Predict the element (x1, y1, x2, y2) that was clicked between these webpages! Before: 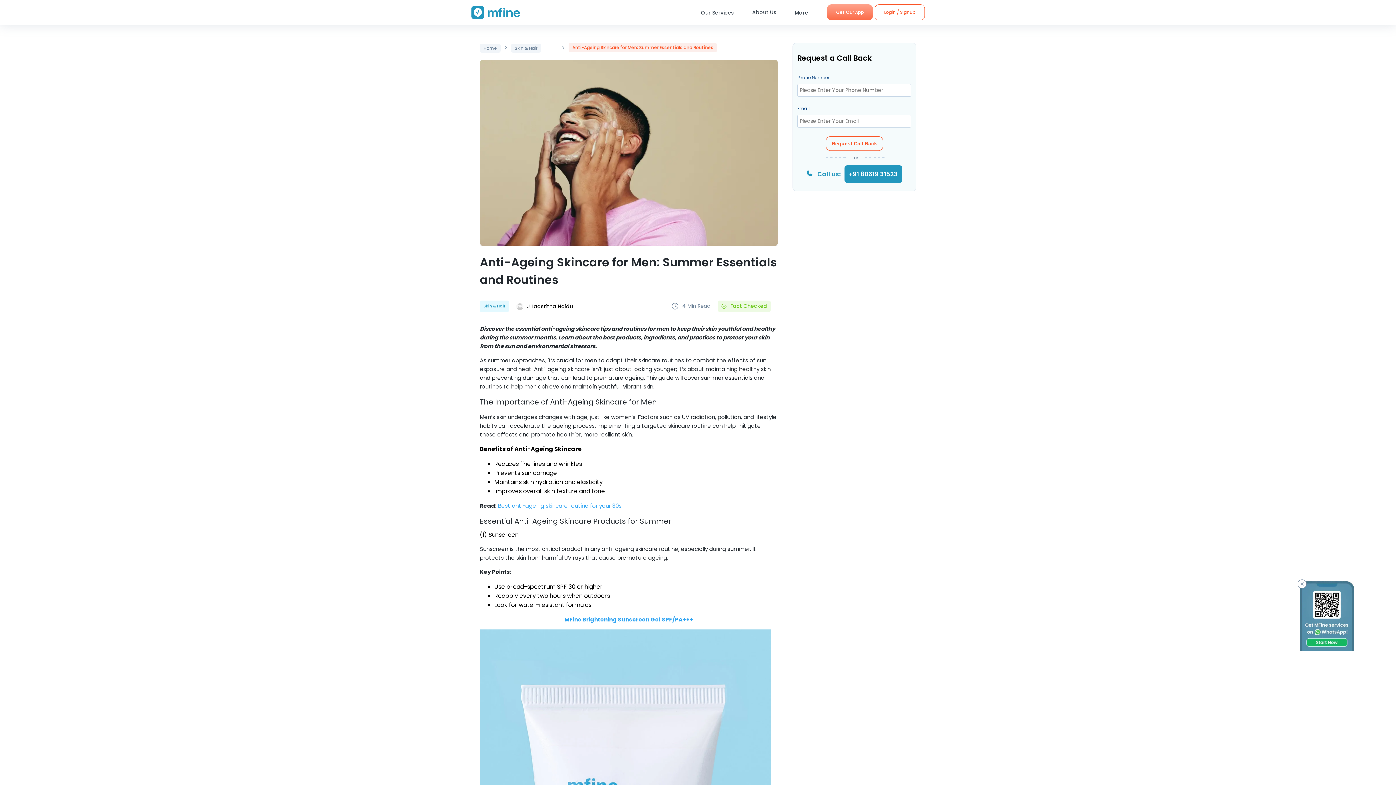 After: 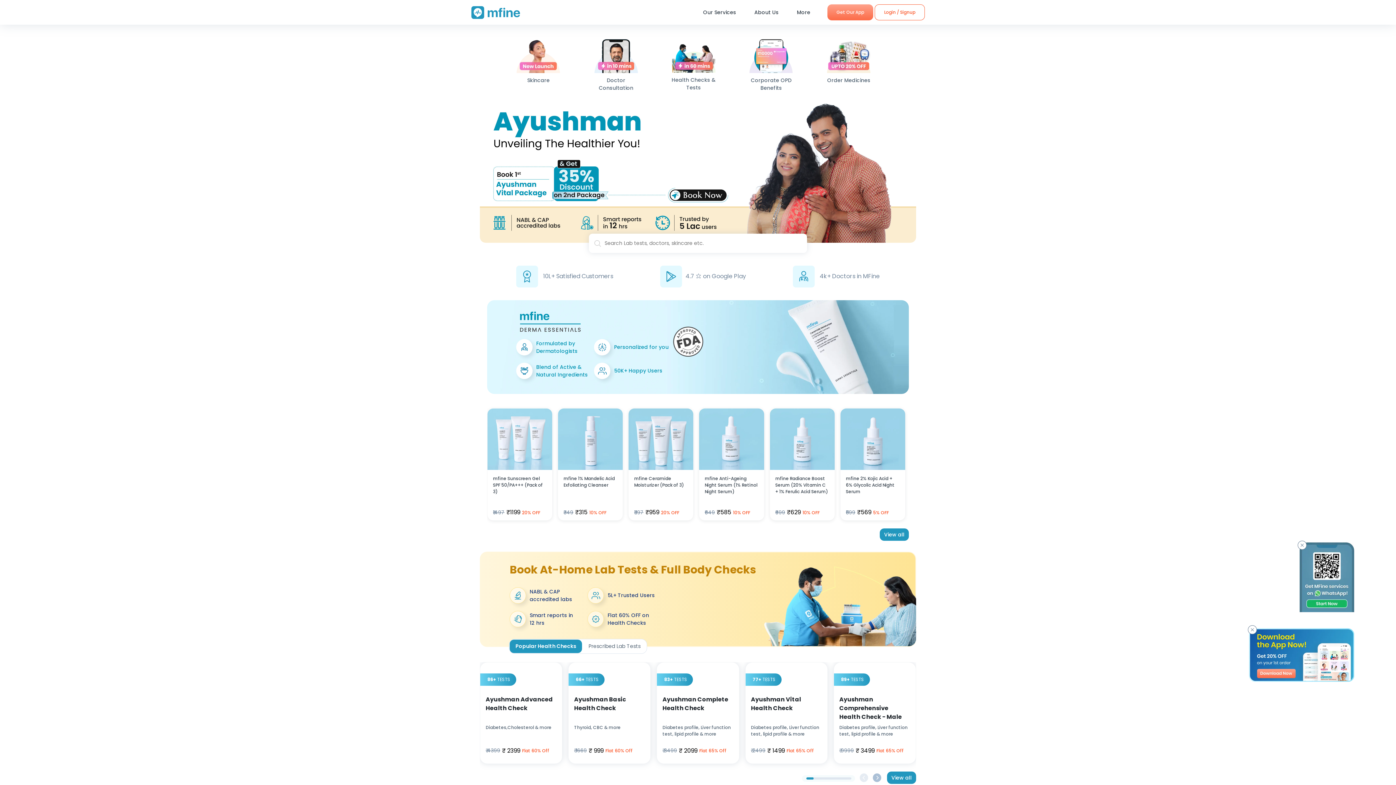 Action: bbox: (471, 6, 520, 18)